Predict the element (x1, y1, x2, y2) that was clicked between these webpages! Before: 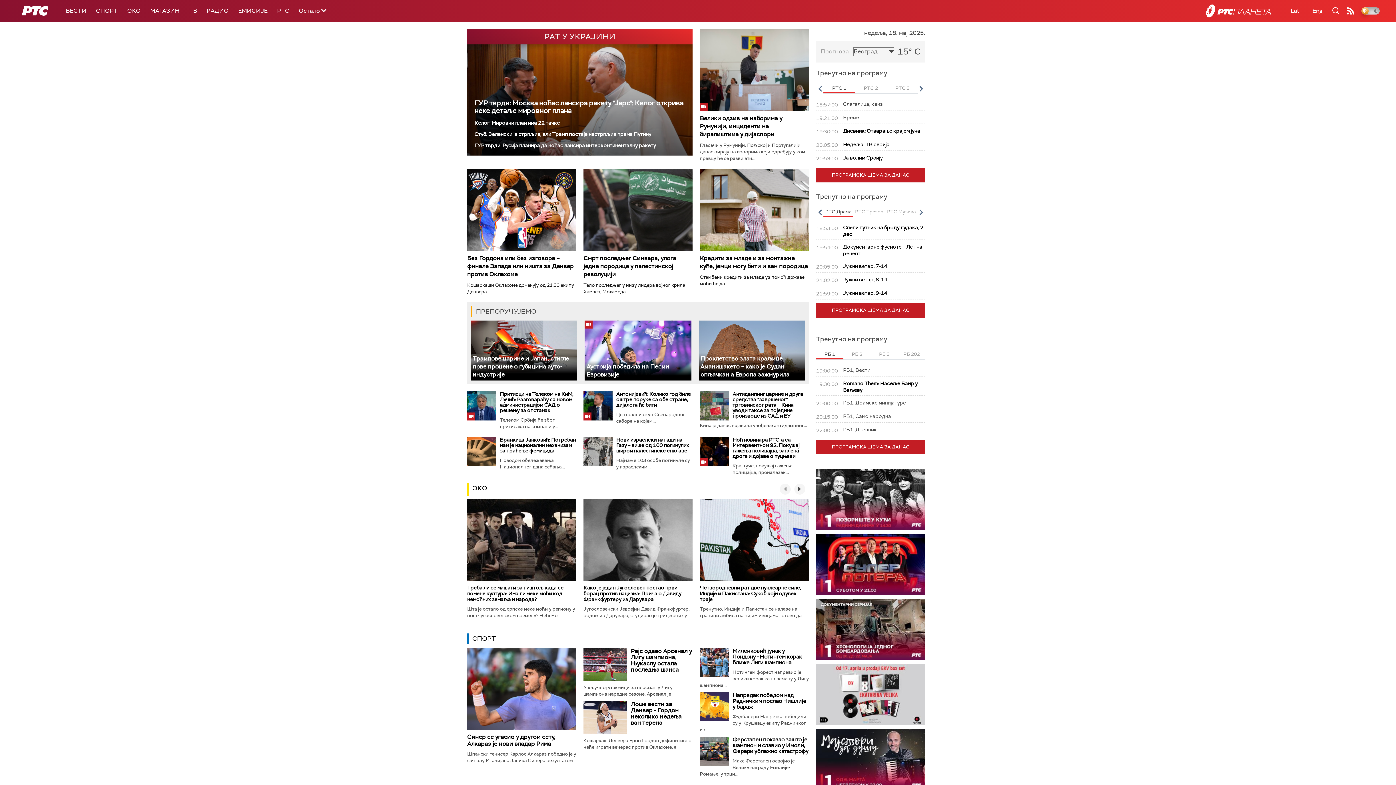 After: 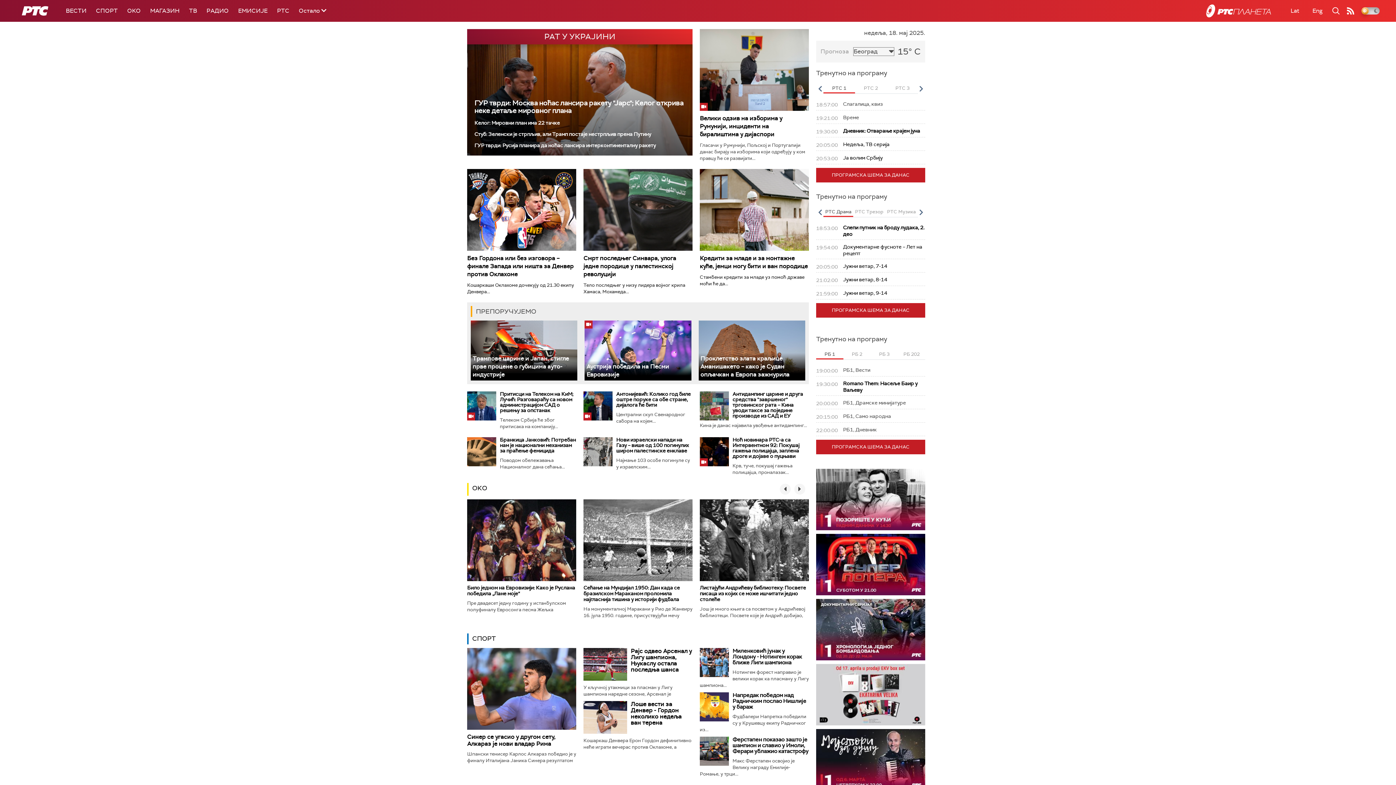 Action: bbox: (794, 484, 805, 494)